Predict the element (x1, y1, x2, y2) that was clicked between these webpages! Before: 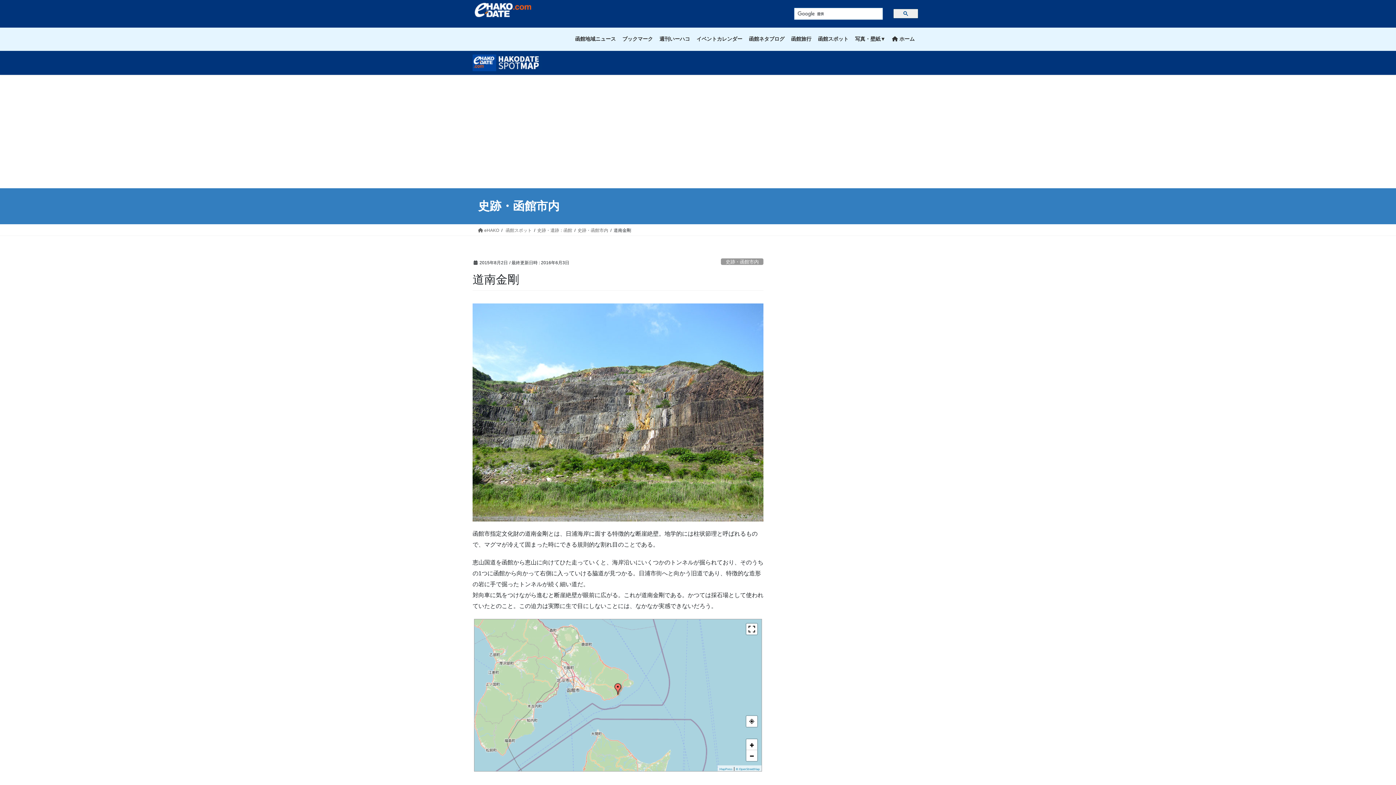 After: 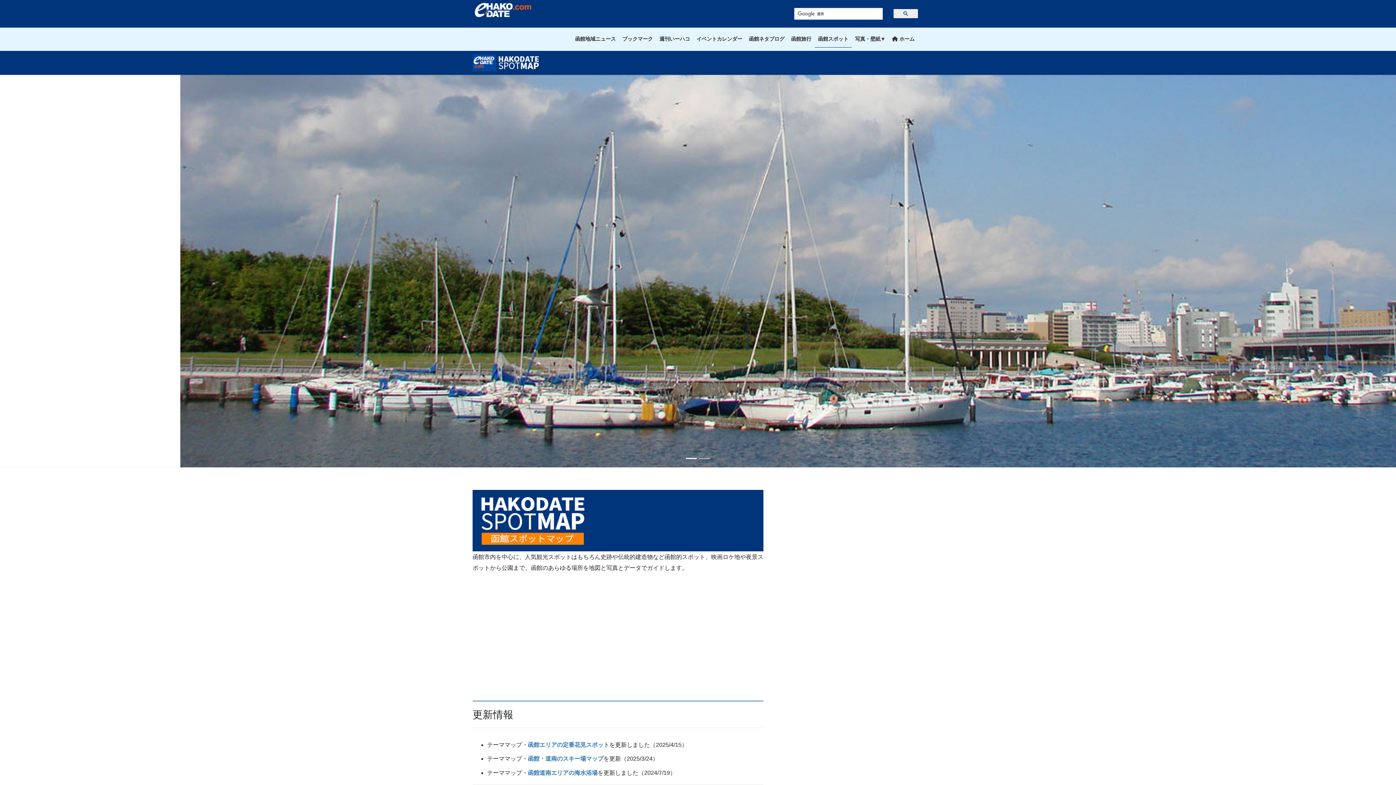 Action: bbox: (472, 59, 541, 65)